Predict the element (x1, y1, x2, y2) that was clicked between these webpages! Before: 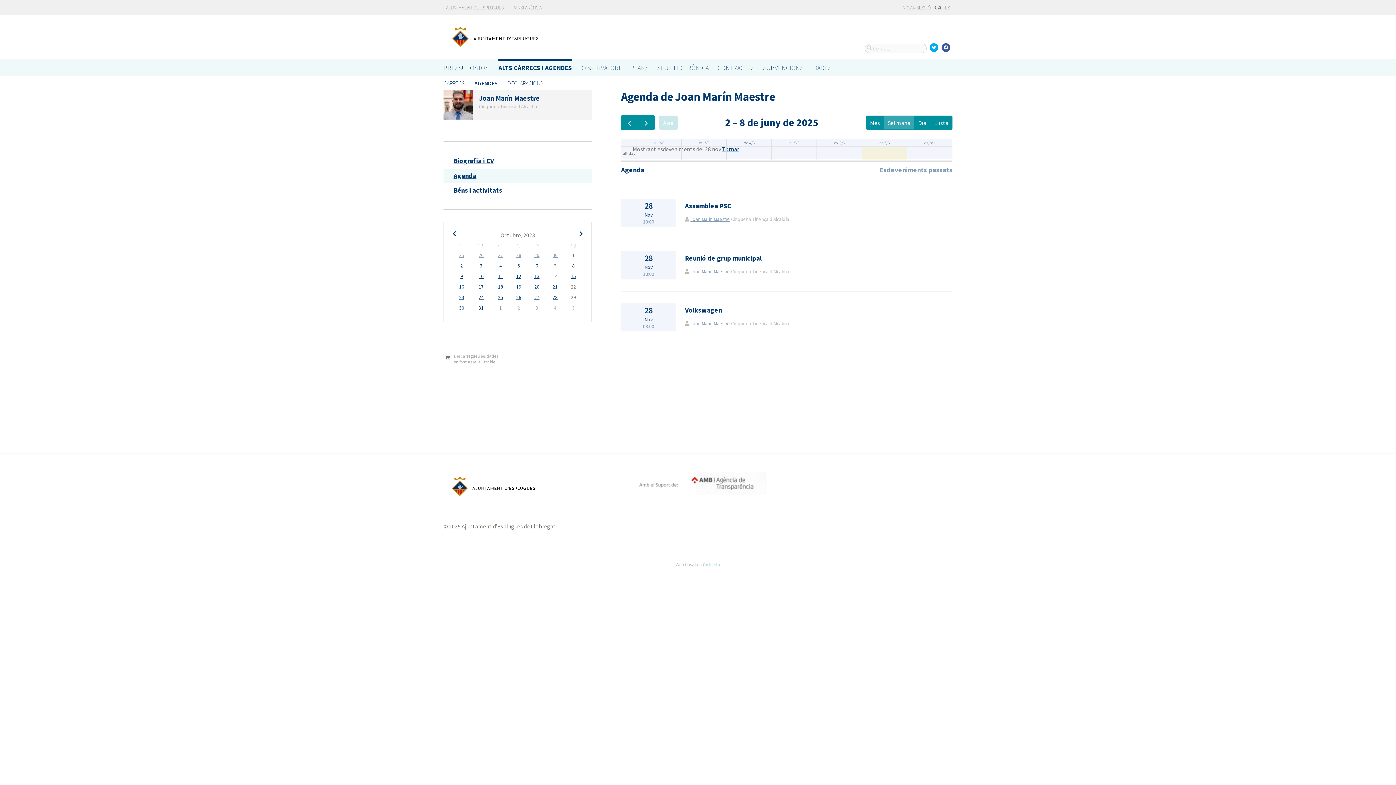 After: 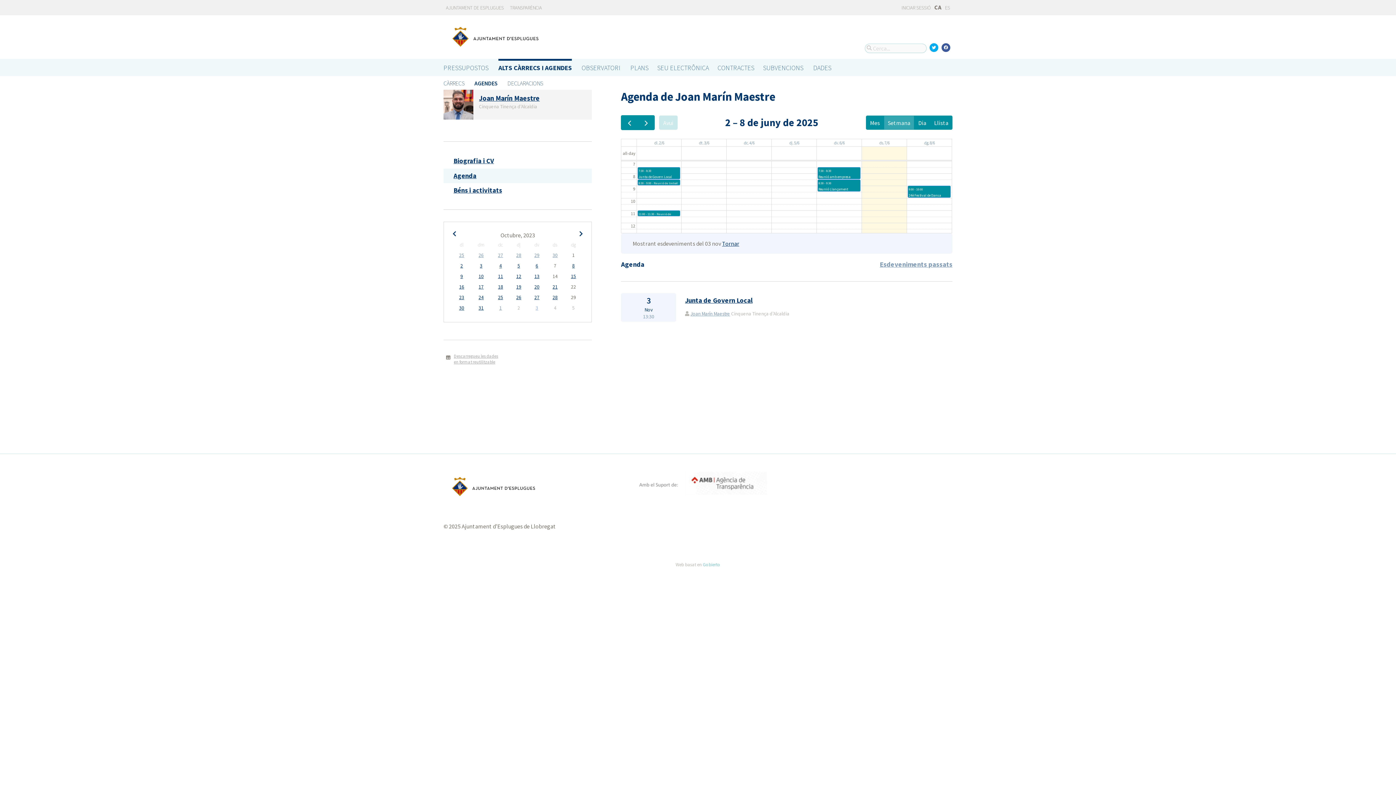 Action: label: 3 bbox: (535, 304, 538, 311)